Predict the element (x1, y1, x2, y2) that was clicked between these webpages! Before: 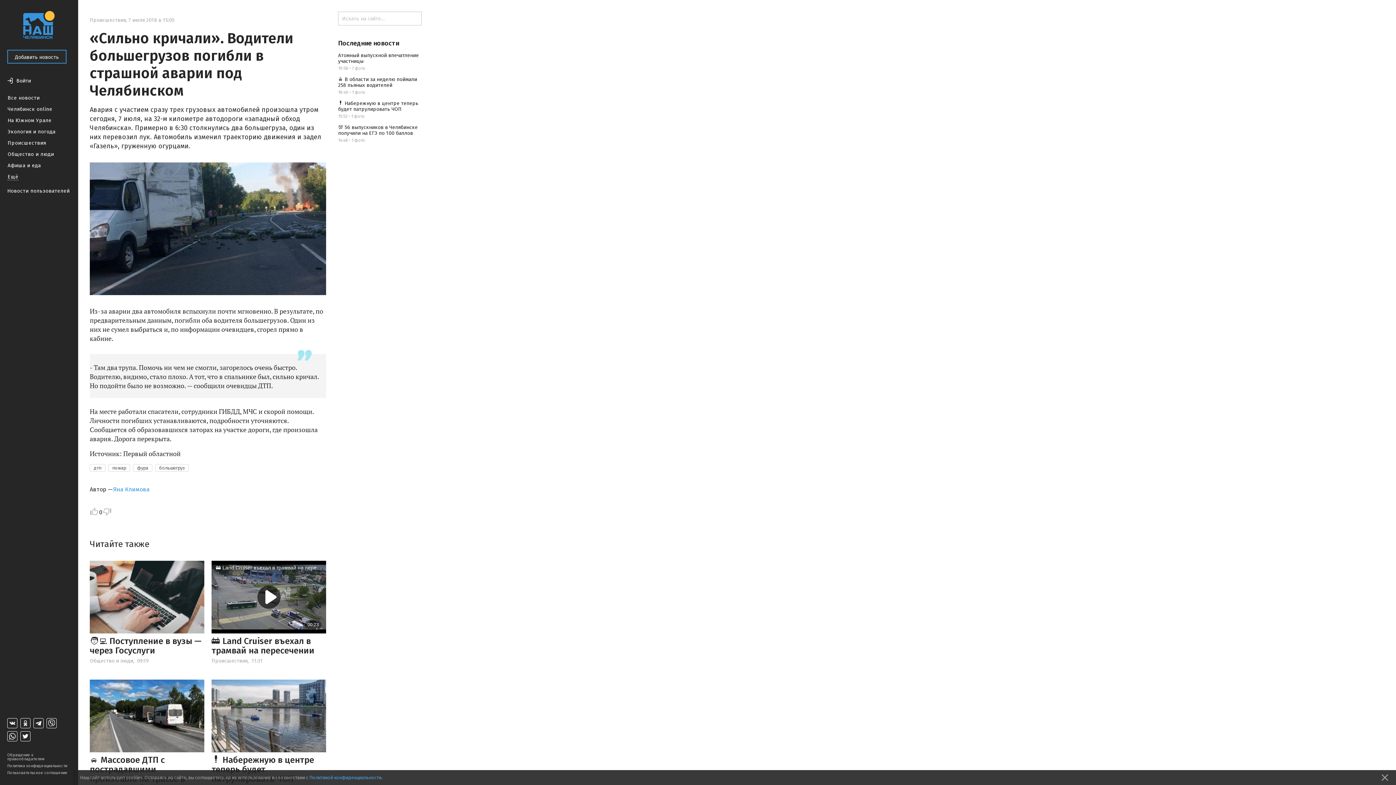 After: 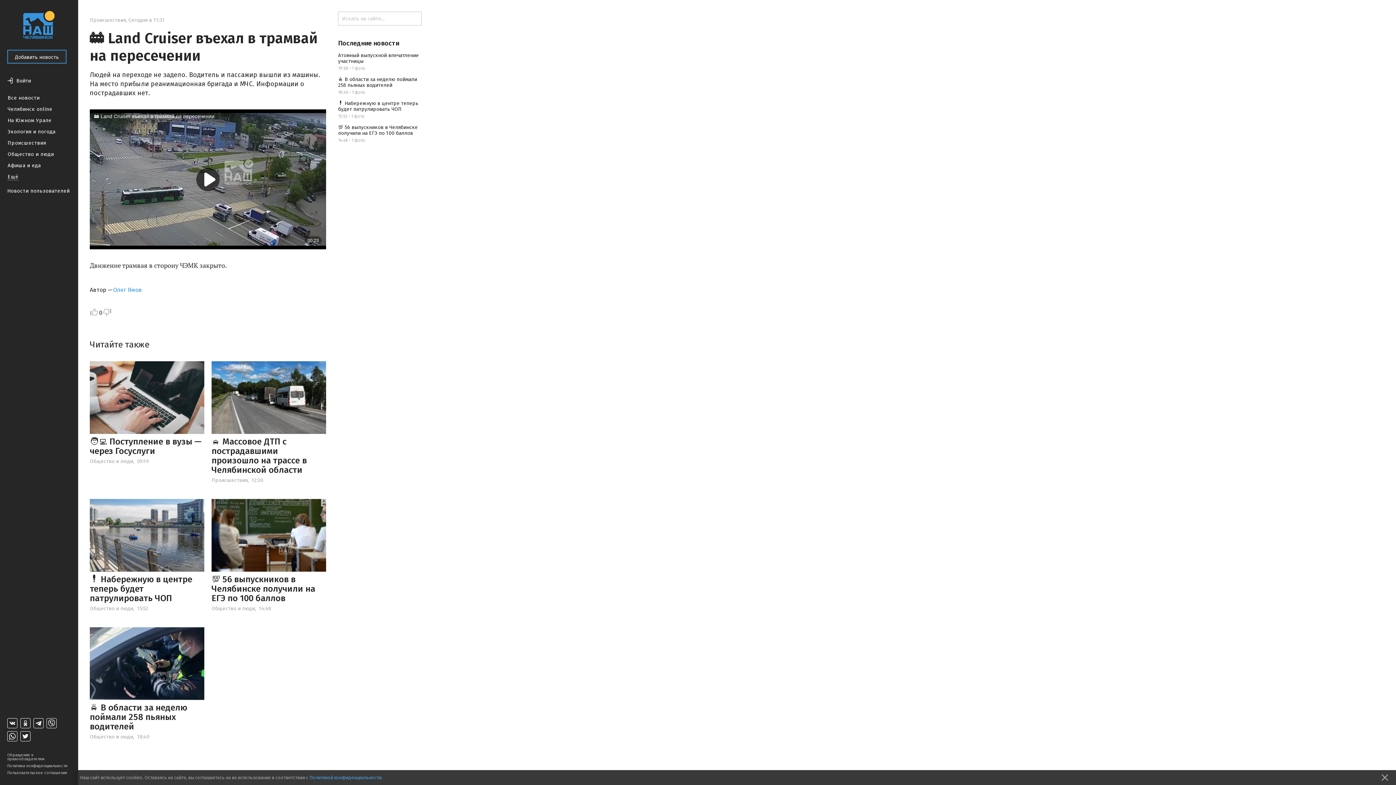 Action: label: 🚋 Land Cruiser въехал в трамвай на пересечении bbox: (211, 636, 314, 656)